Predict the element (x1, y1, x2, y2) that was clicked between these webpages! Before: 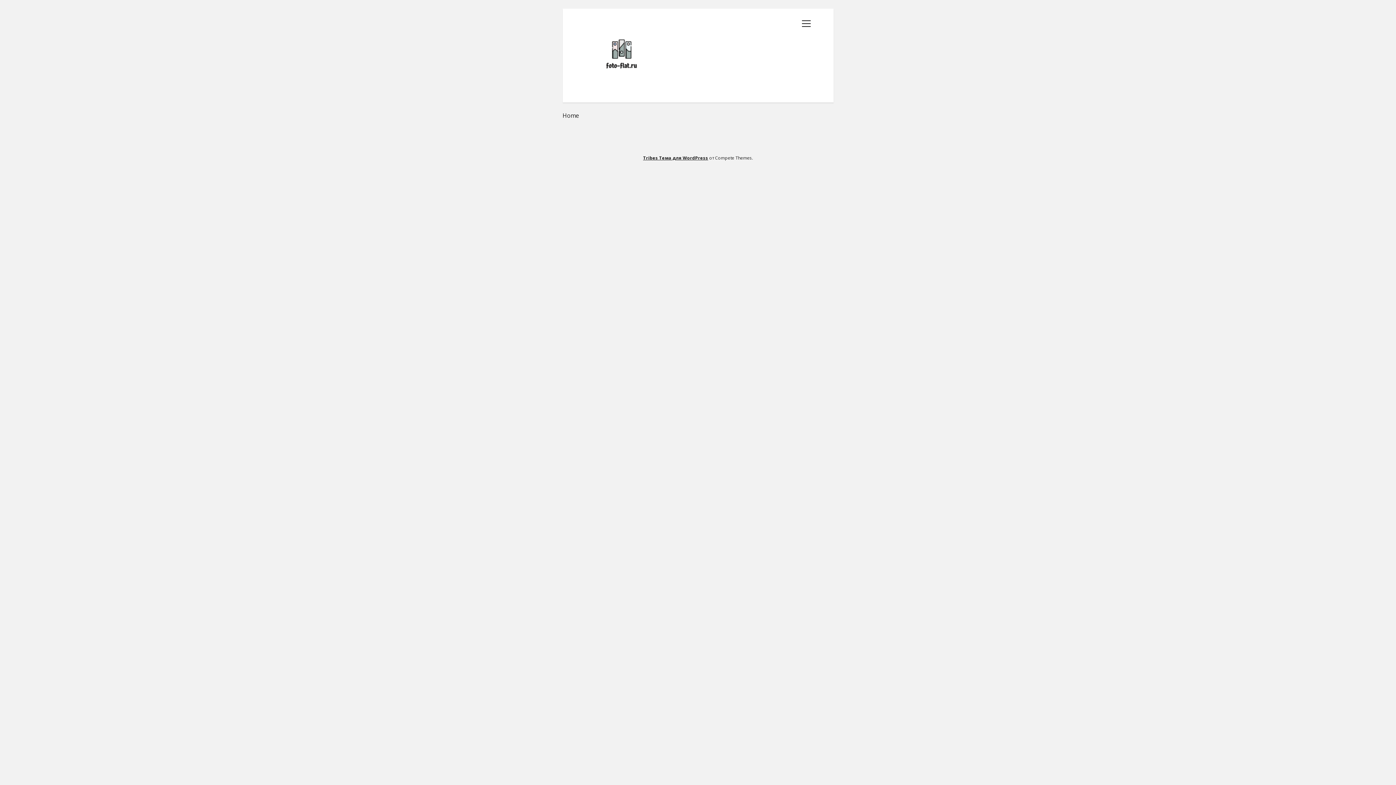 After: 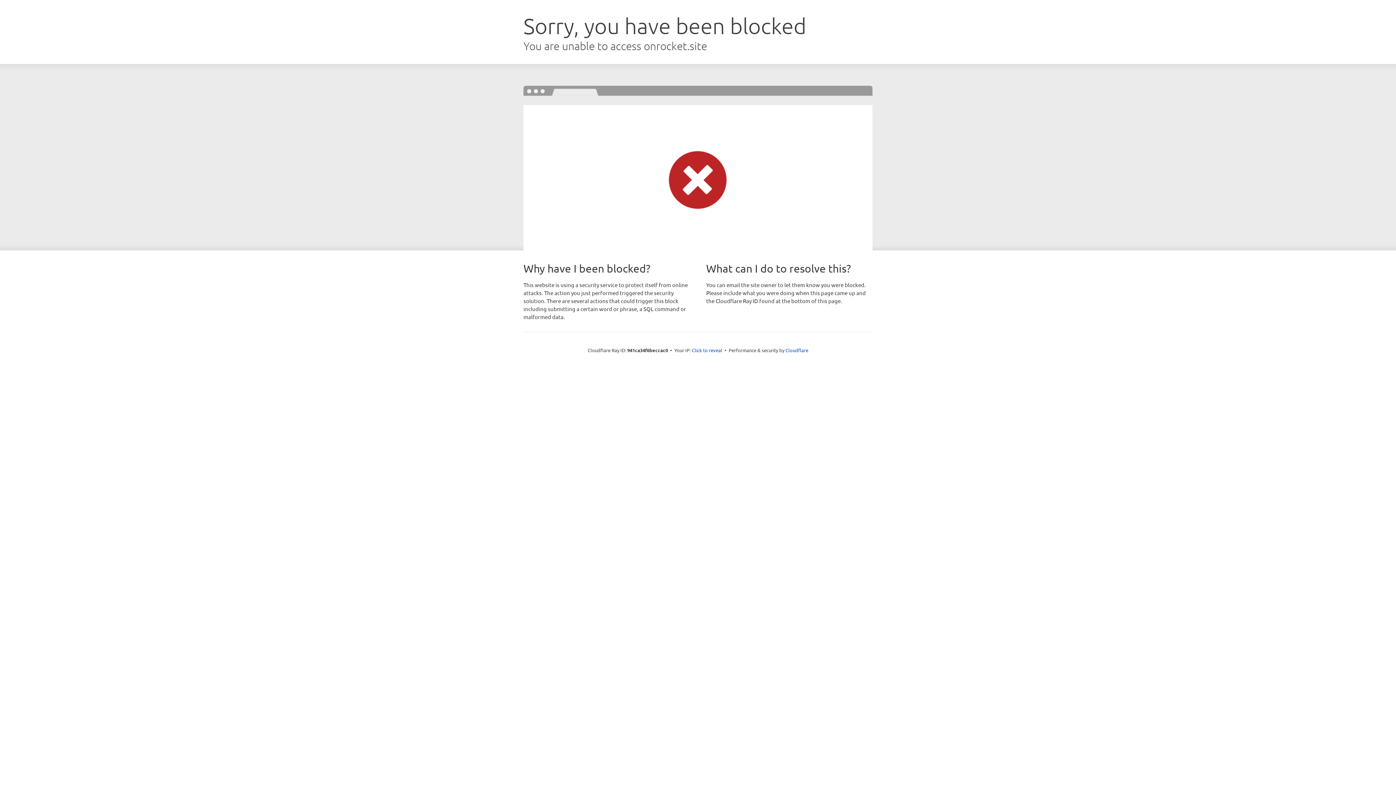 Action: label: Tribes Тема для WordPress bbox: (643, 154, 708, 161)